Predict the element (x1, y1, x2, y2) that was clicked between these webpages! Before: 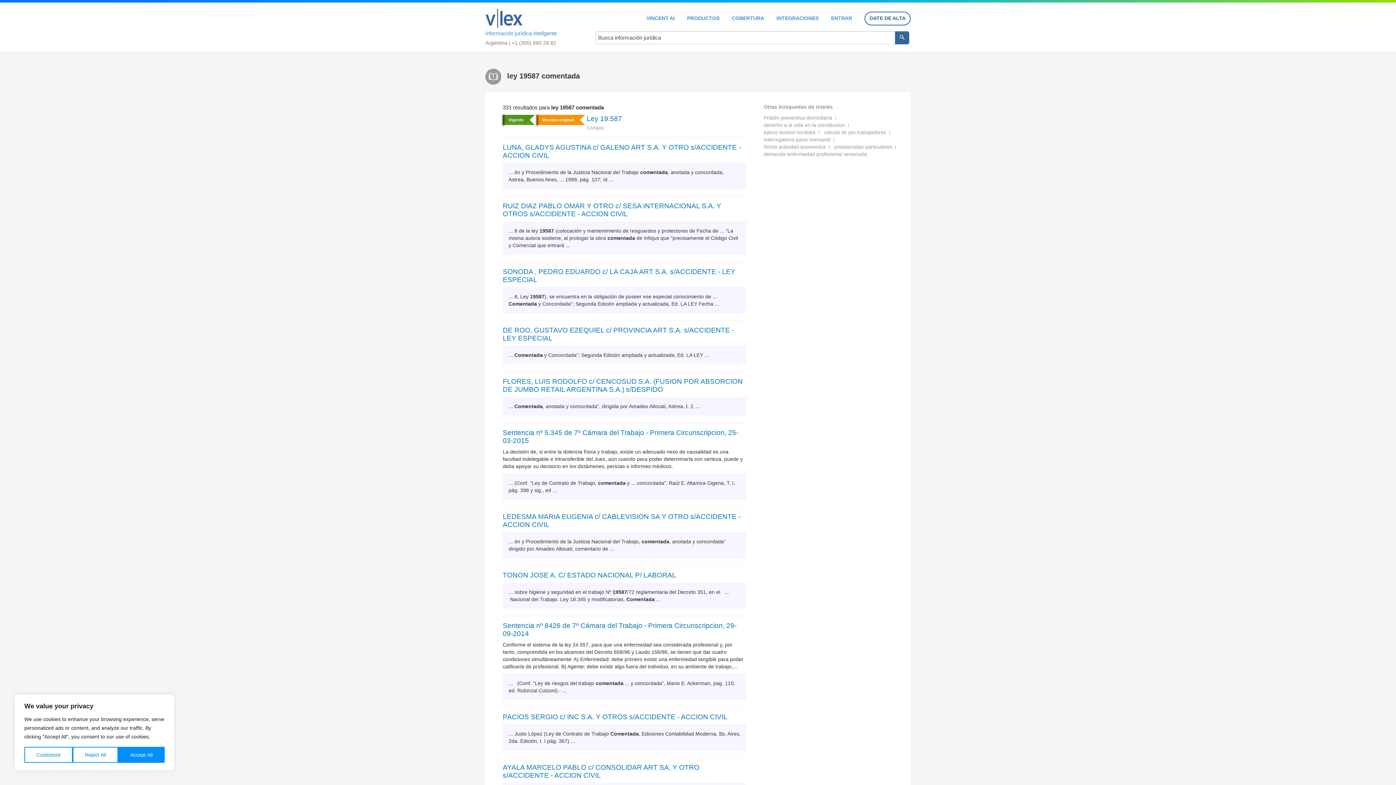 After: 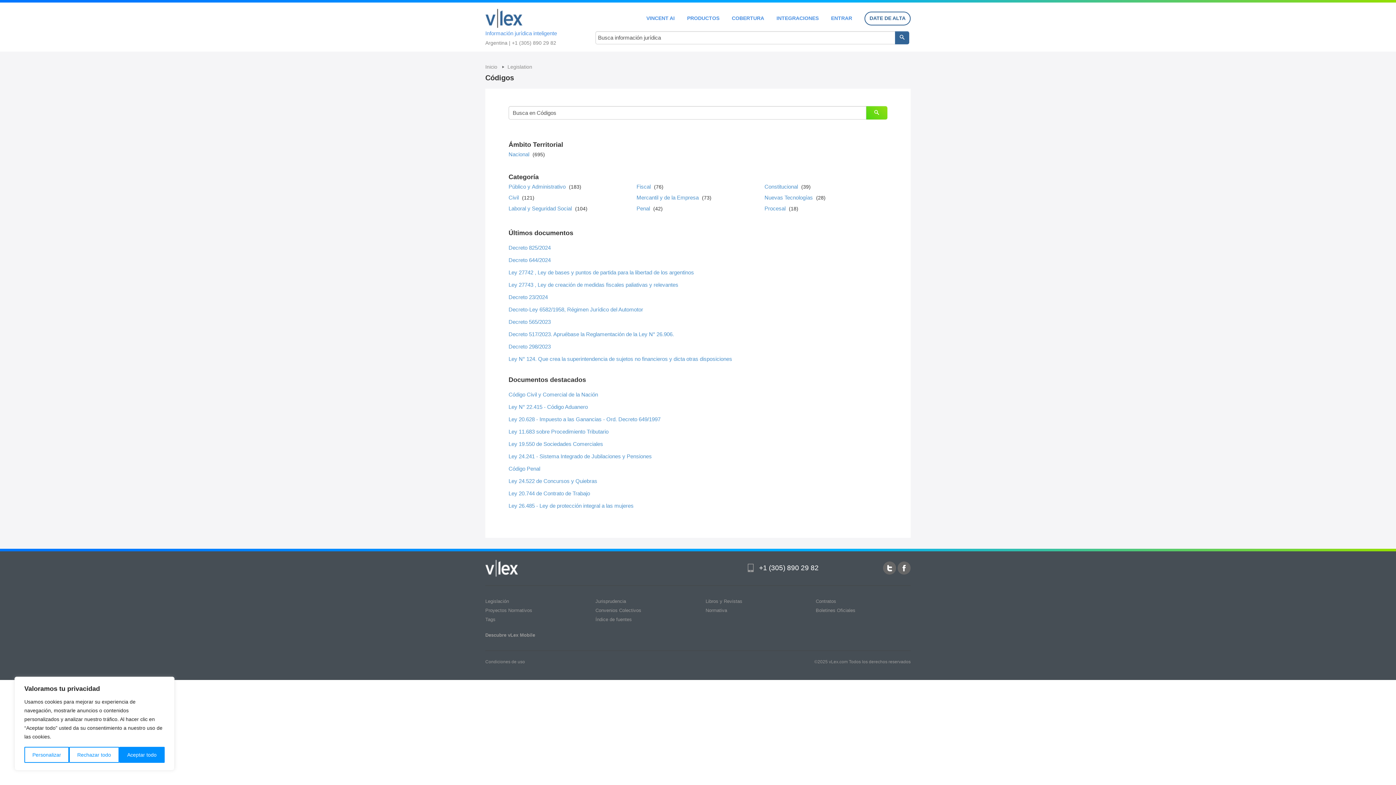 Action: bbox: (586, 125, 603, 130) label: Códigos